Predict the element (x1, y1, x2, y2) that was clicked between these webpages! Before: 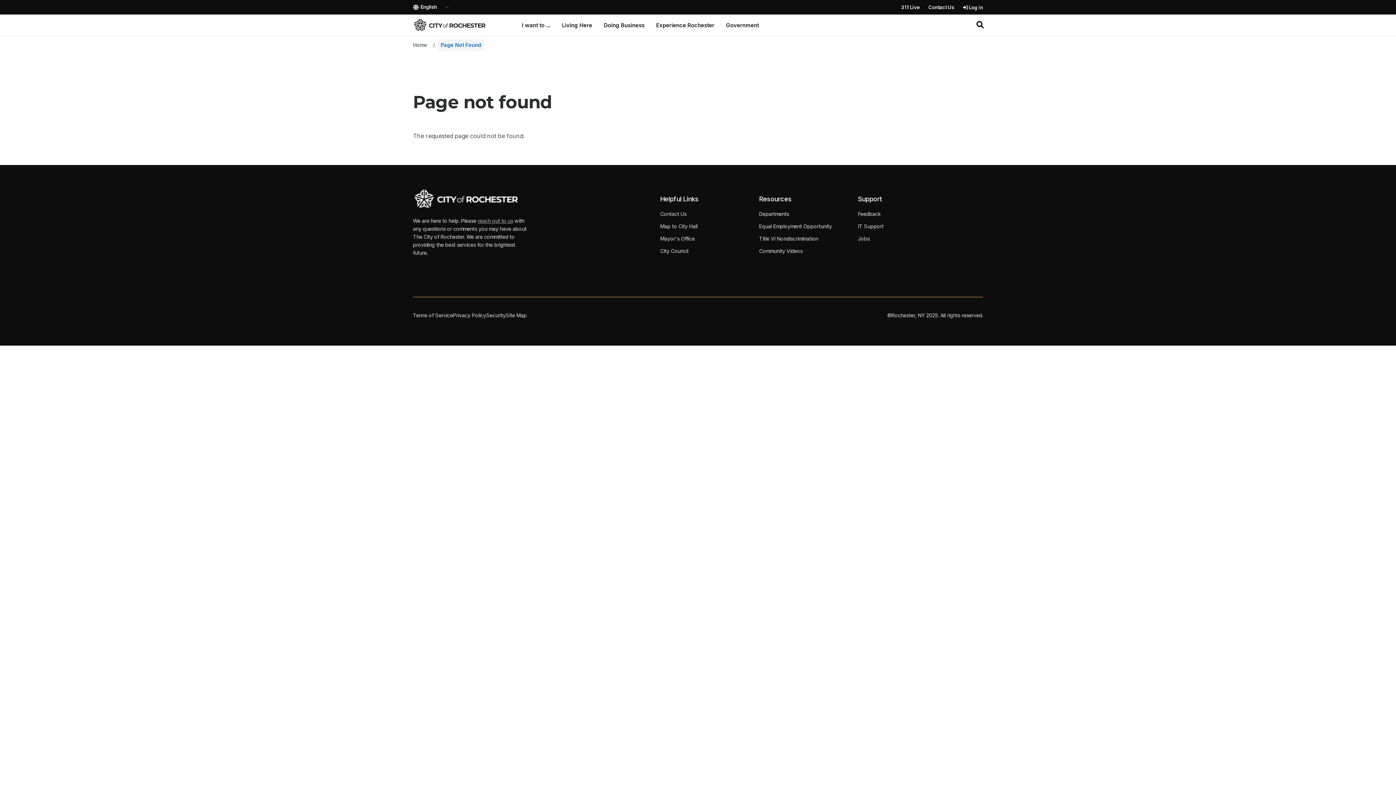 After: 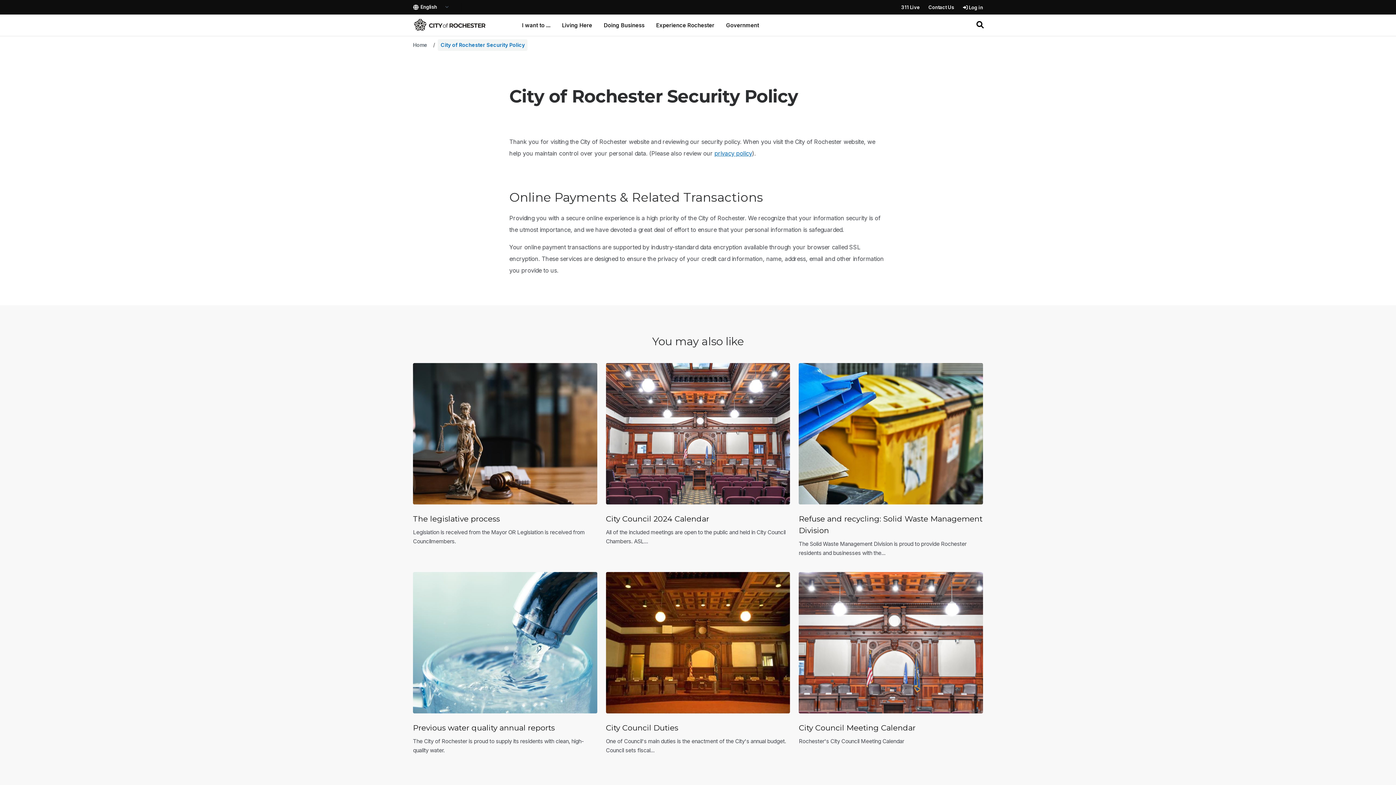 Action: bbox: (486, 311, 505, 319) label: Security